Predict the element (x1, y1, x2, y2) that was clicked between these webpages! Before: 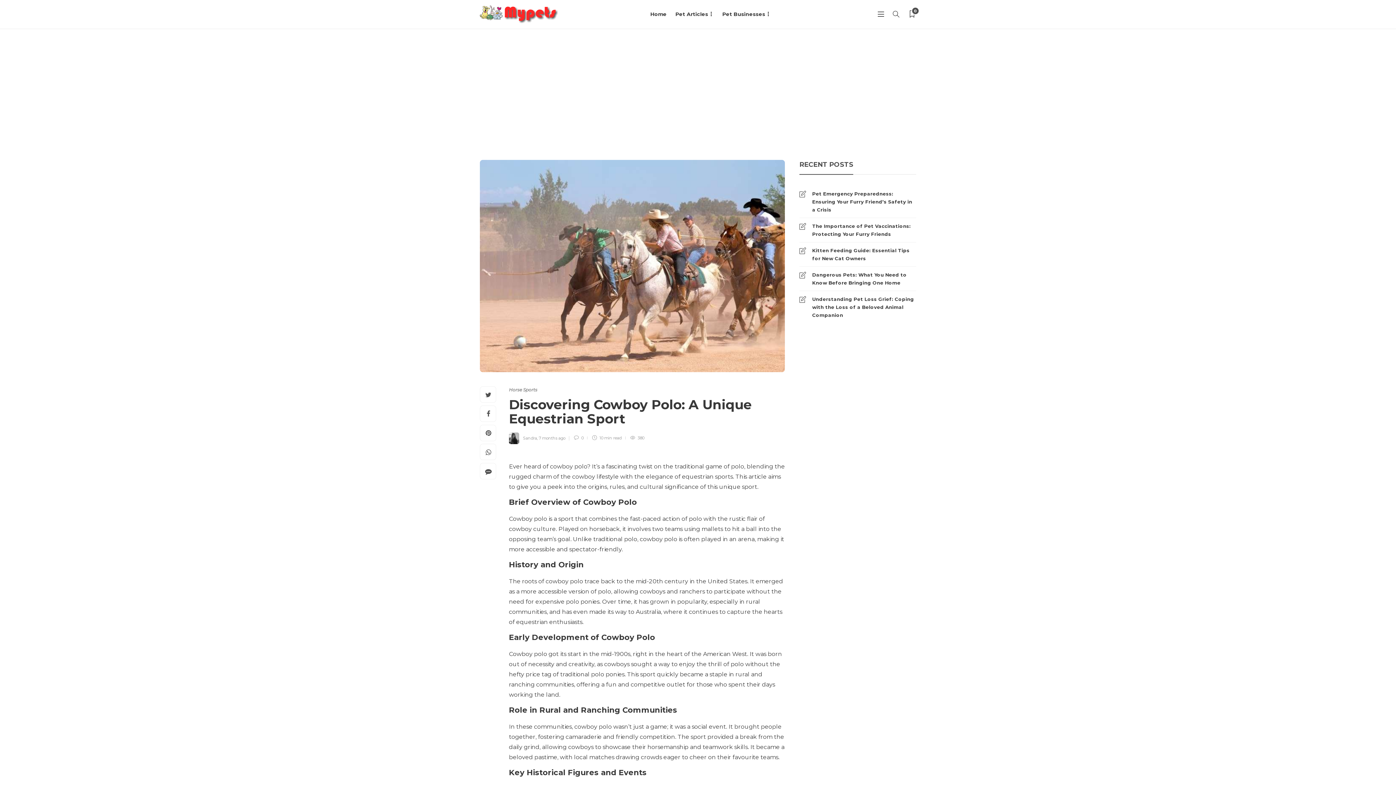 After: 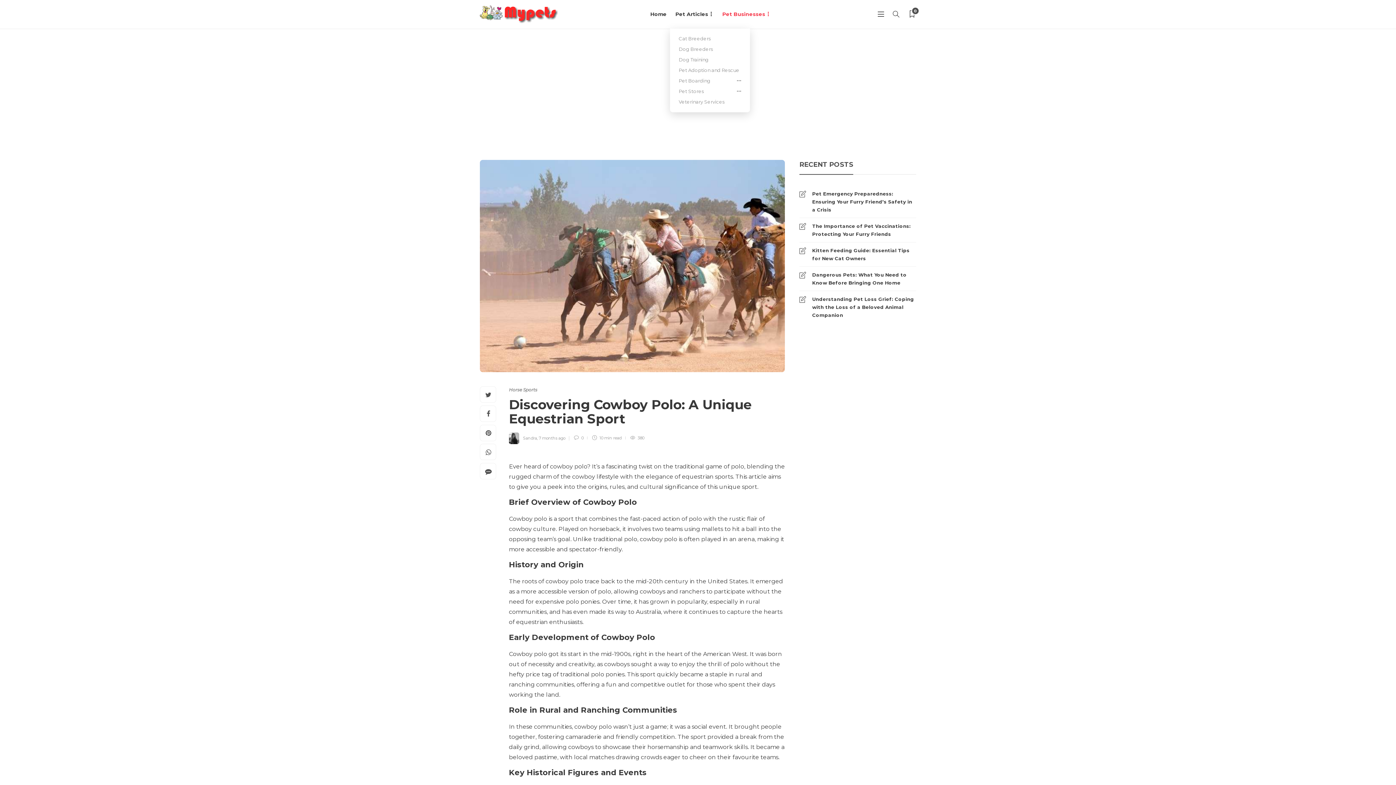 Action: label: Pet Businesses bbox: (722, 0, 770, 28)